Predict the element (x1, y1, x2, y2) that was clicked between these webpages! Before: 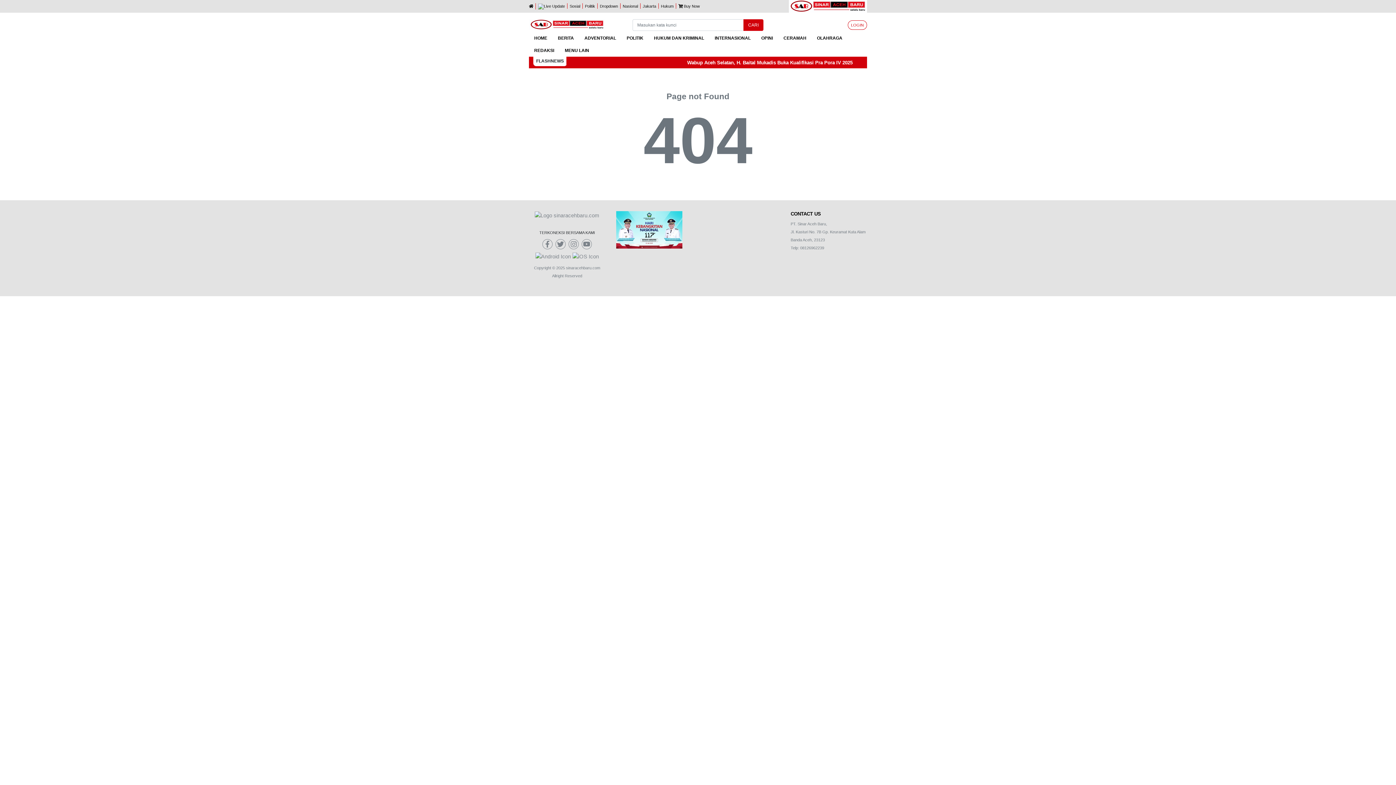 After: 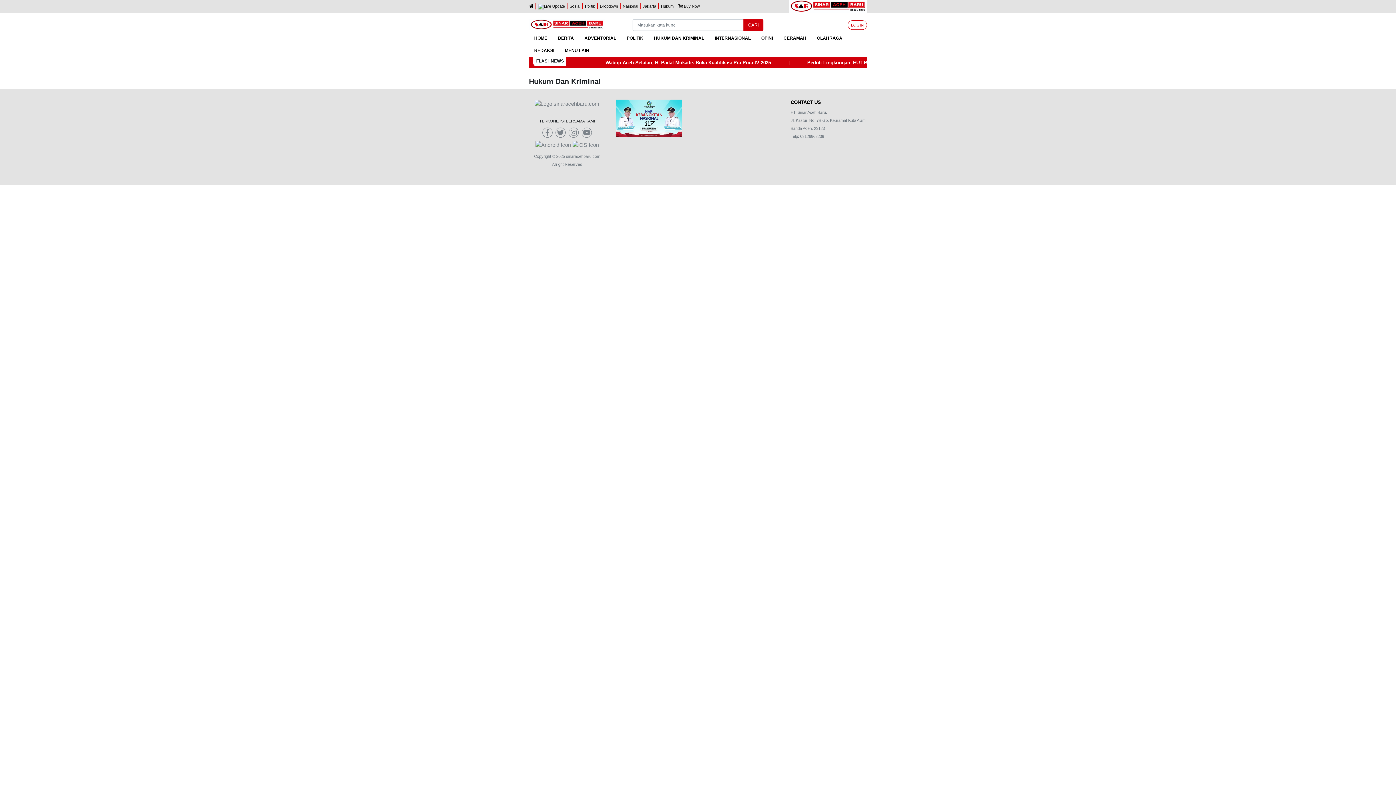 Action: label: HUKUM DAN KRIMINAL bbox: (648, 31, 709, 44)